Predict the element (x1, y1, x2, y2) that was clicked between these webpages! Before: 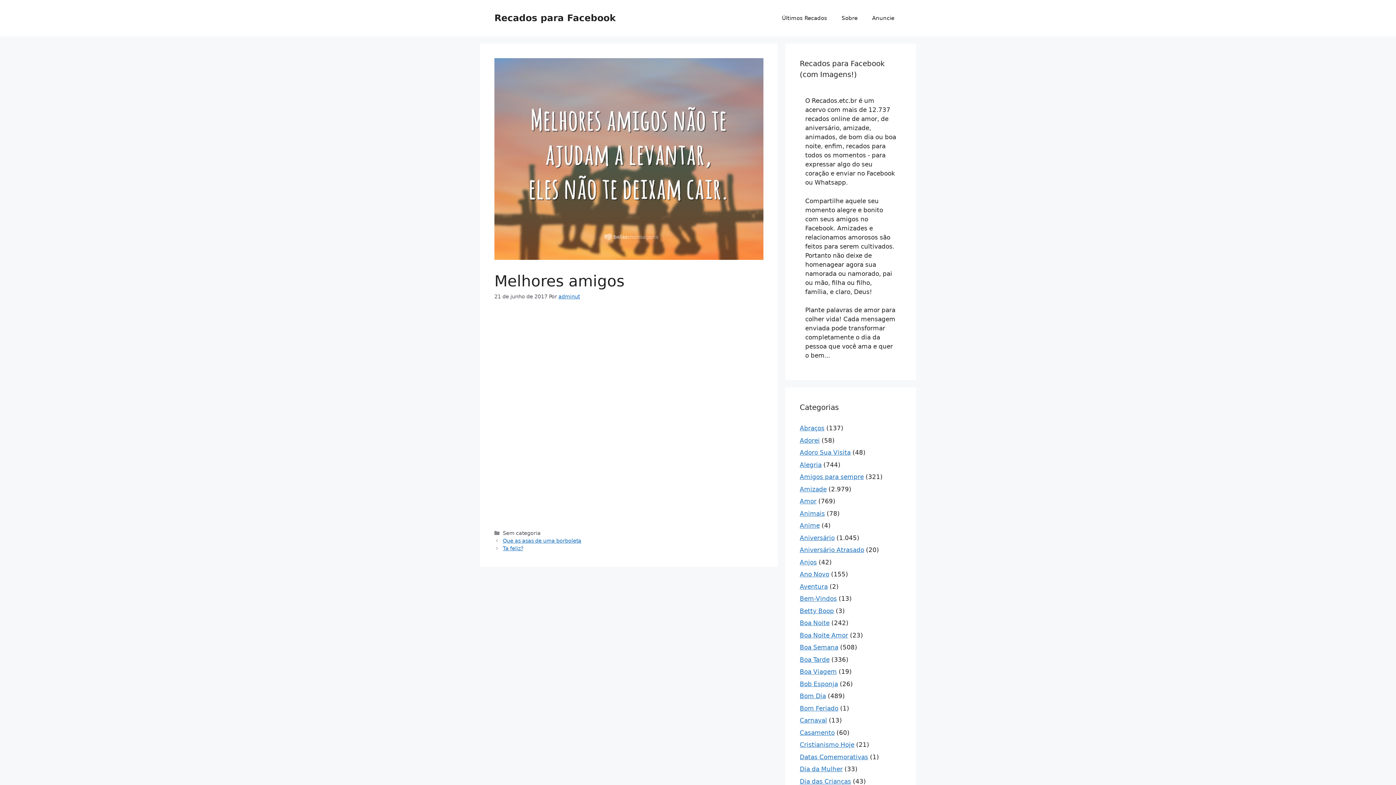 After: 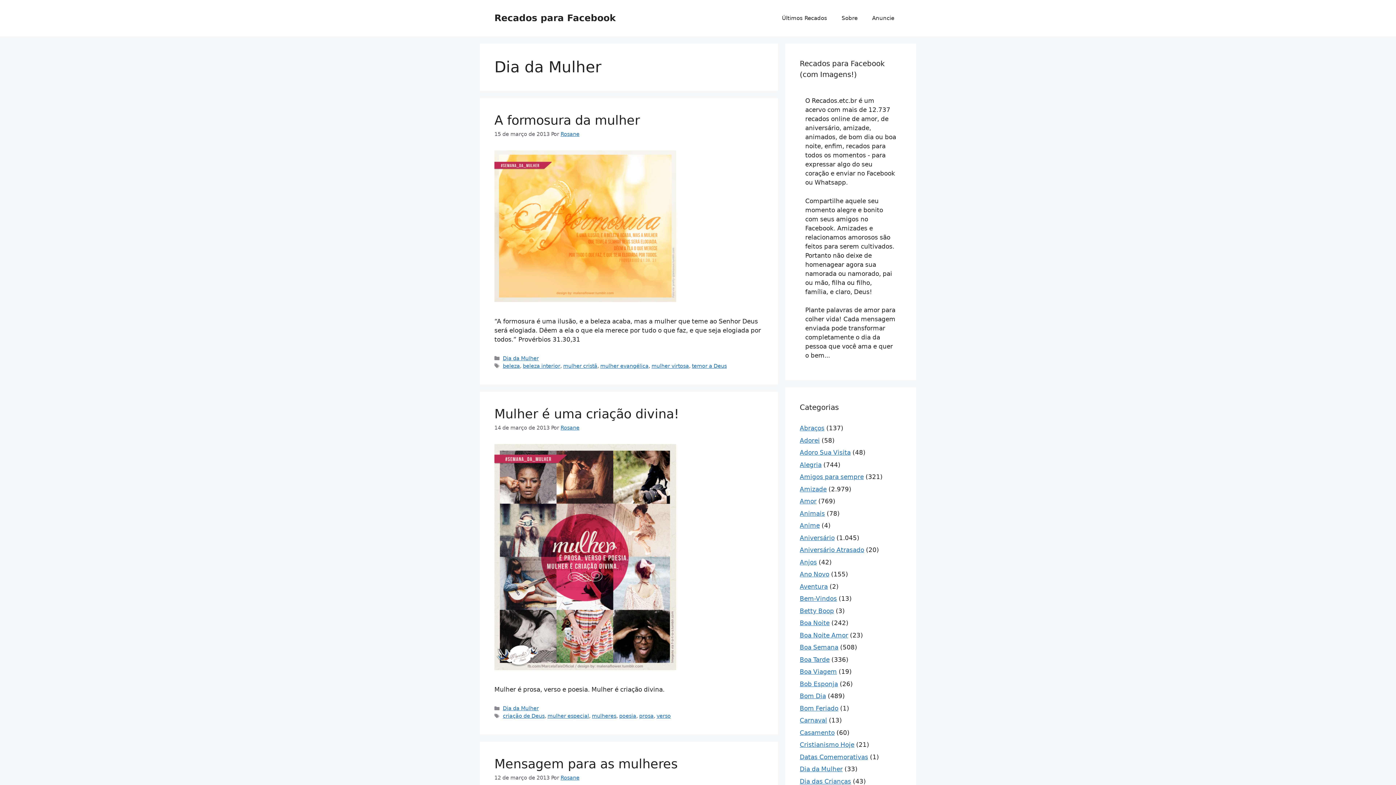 Action: bbox: (800, 765, 842, 773) label: Dia da Mulher